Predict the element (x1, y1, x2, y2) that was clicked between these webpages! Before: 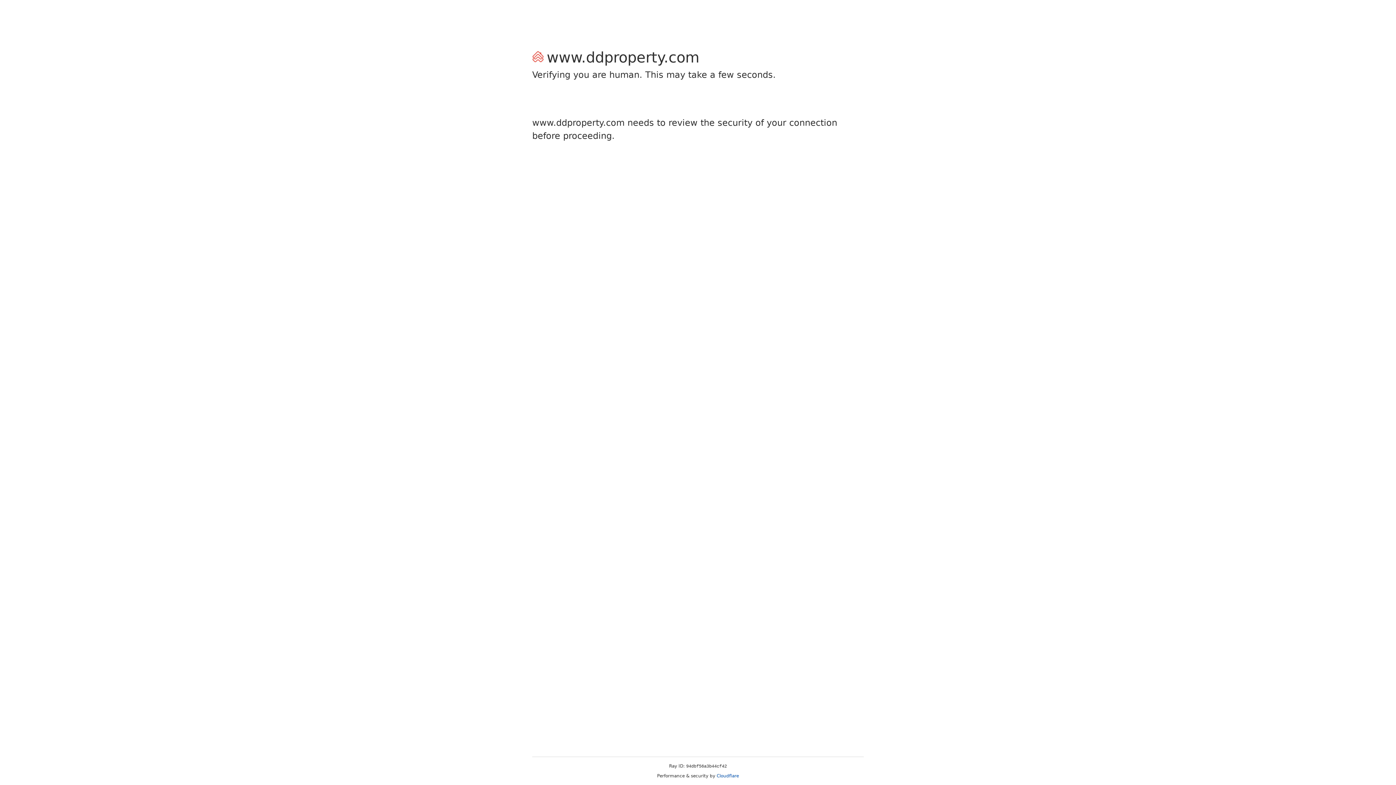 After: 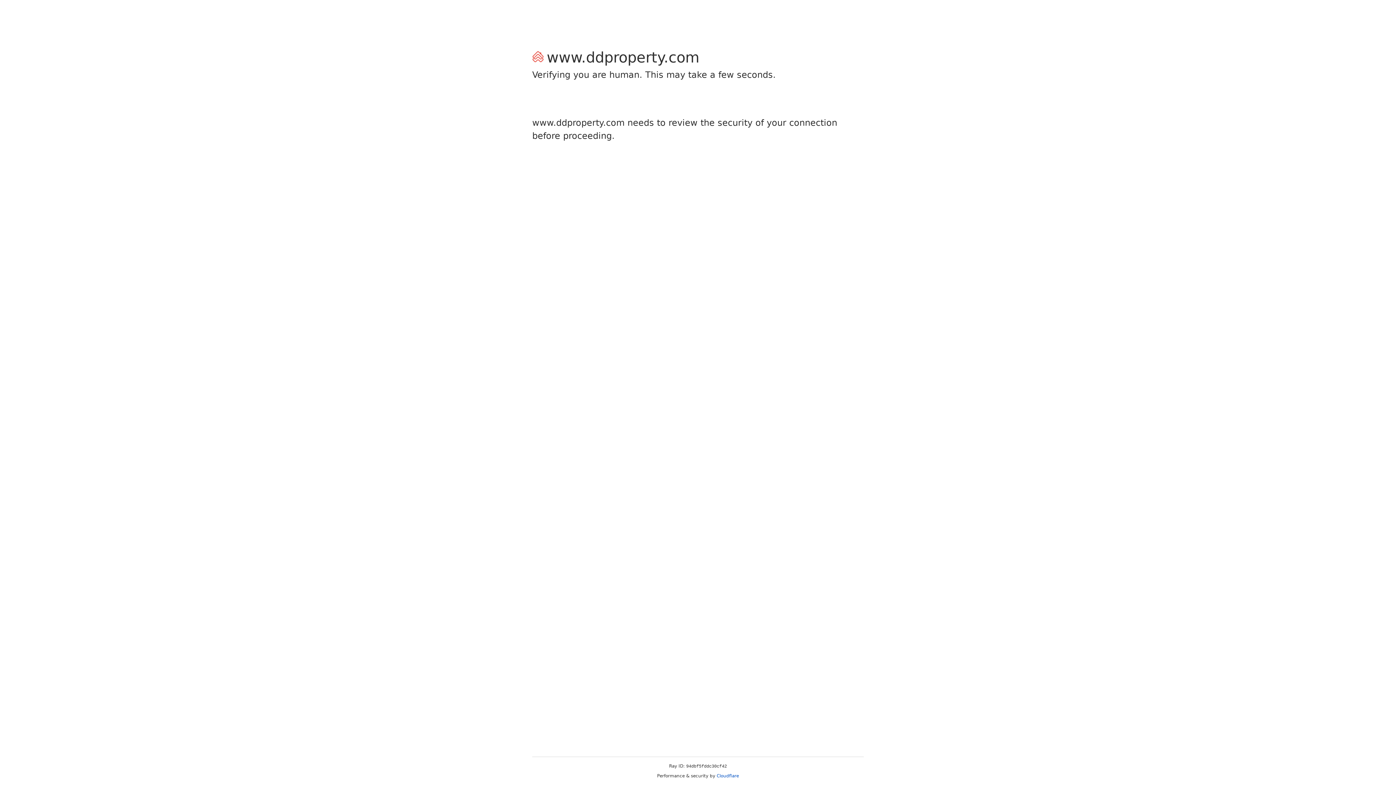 Action: label: Cloudflare bbox: (716, 773, 739, 778)